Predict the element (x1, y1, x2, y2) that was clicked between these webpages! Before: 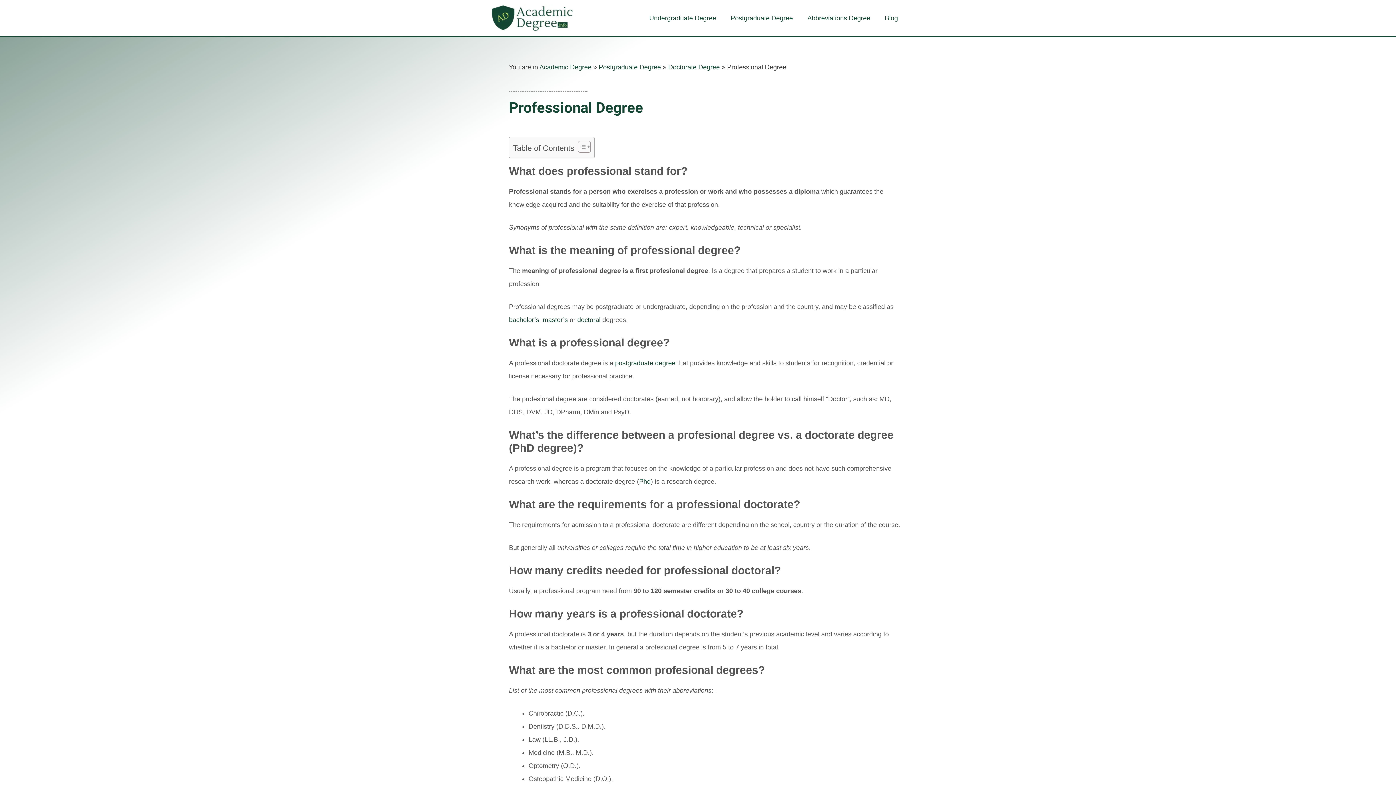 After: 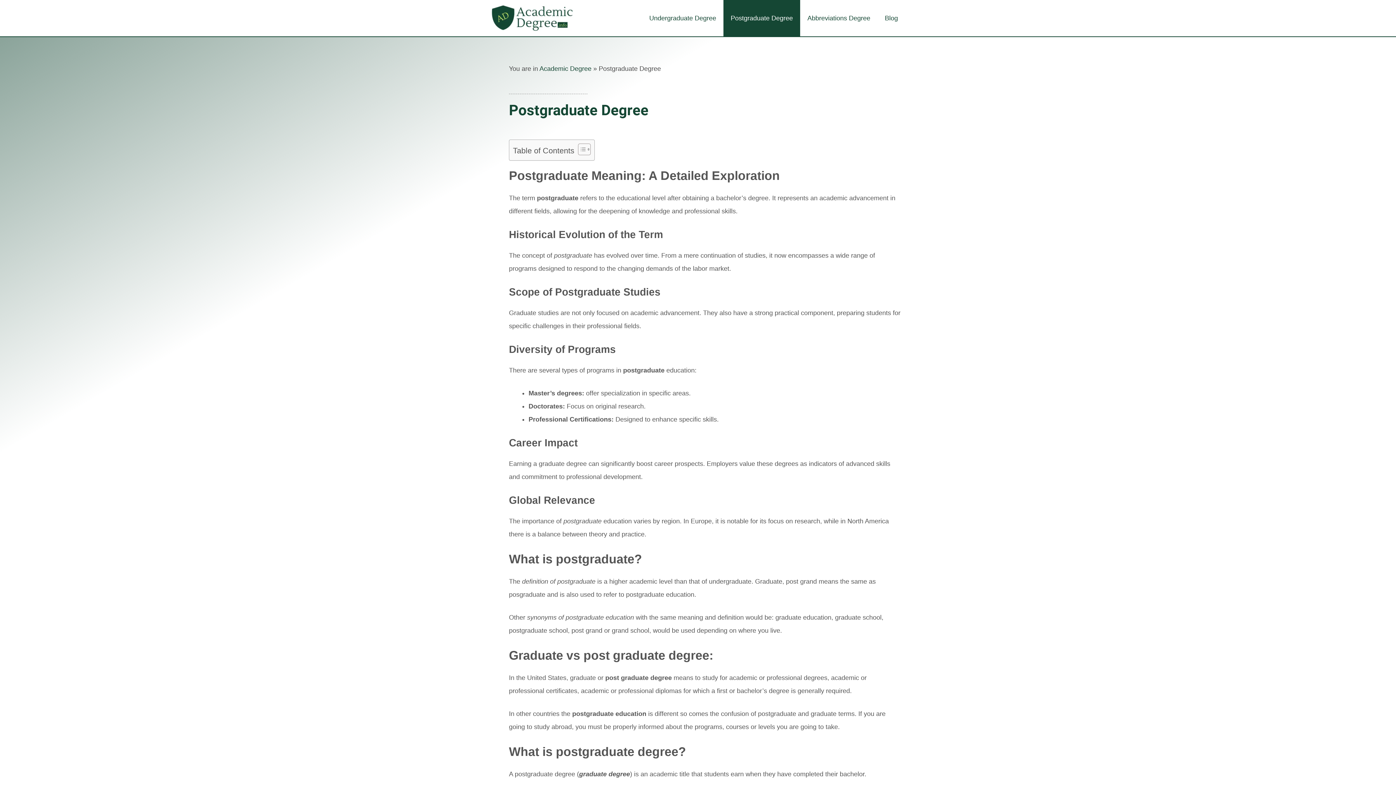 Action: bbox: (598, 63, 661, 70) label: Postgraduate Degree